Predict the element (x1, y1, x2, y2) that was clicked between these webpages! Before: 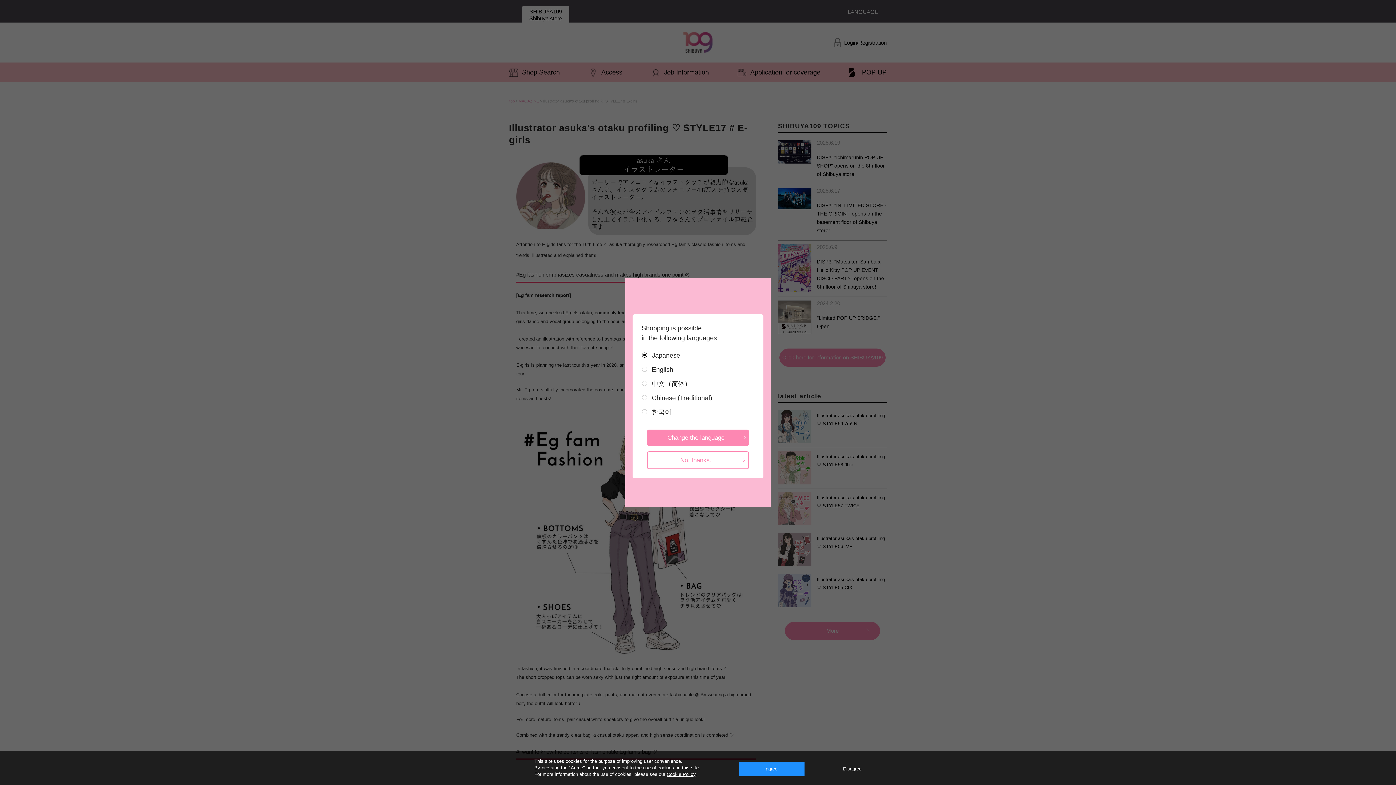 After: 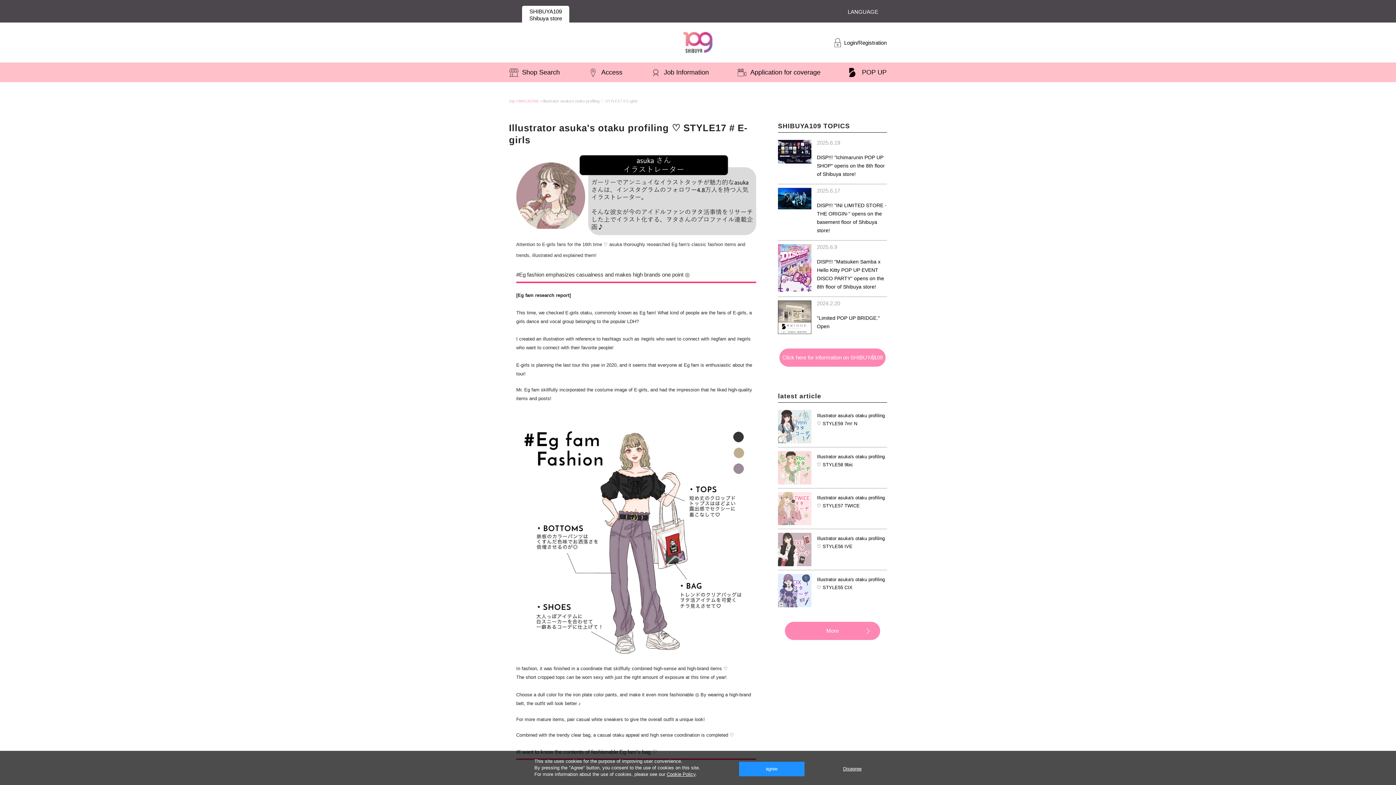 Action: bbox: (647, 451, 749, 469) label: No, thanks.